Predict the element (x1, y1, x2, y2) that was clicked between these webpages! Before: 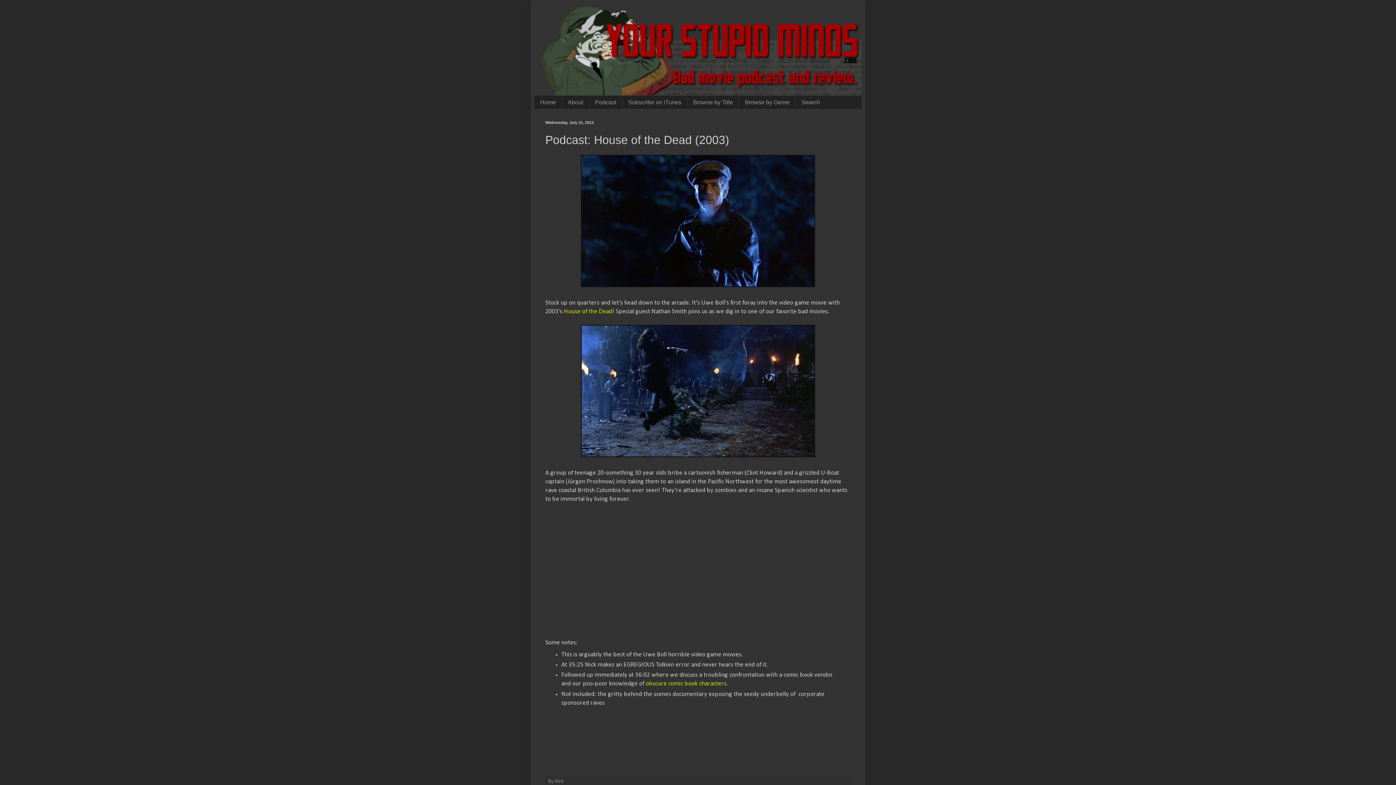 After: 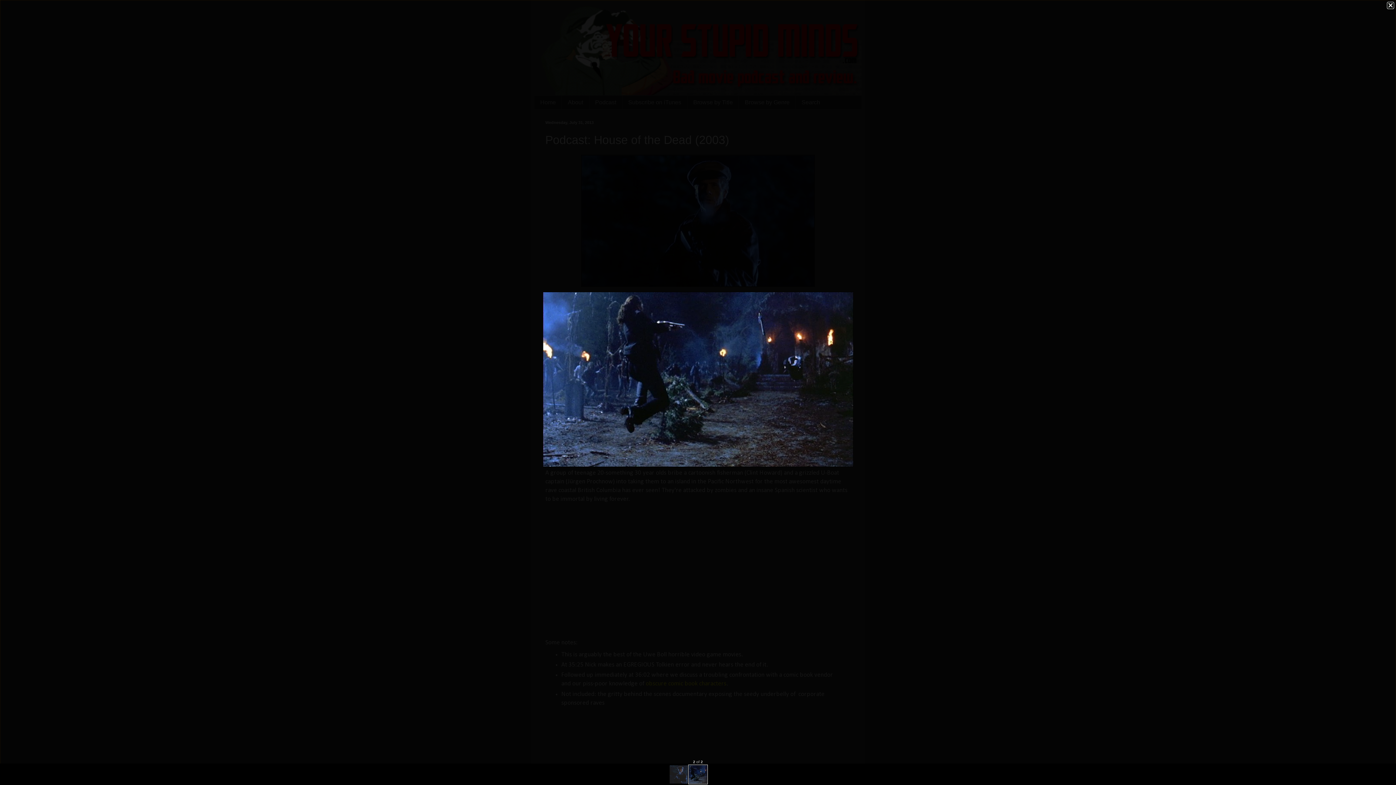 Action: bbox: (581, 452, 815, 458)